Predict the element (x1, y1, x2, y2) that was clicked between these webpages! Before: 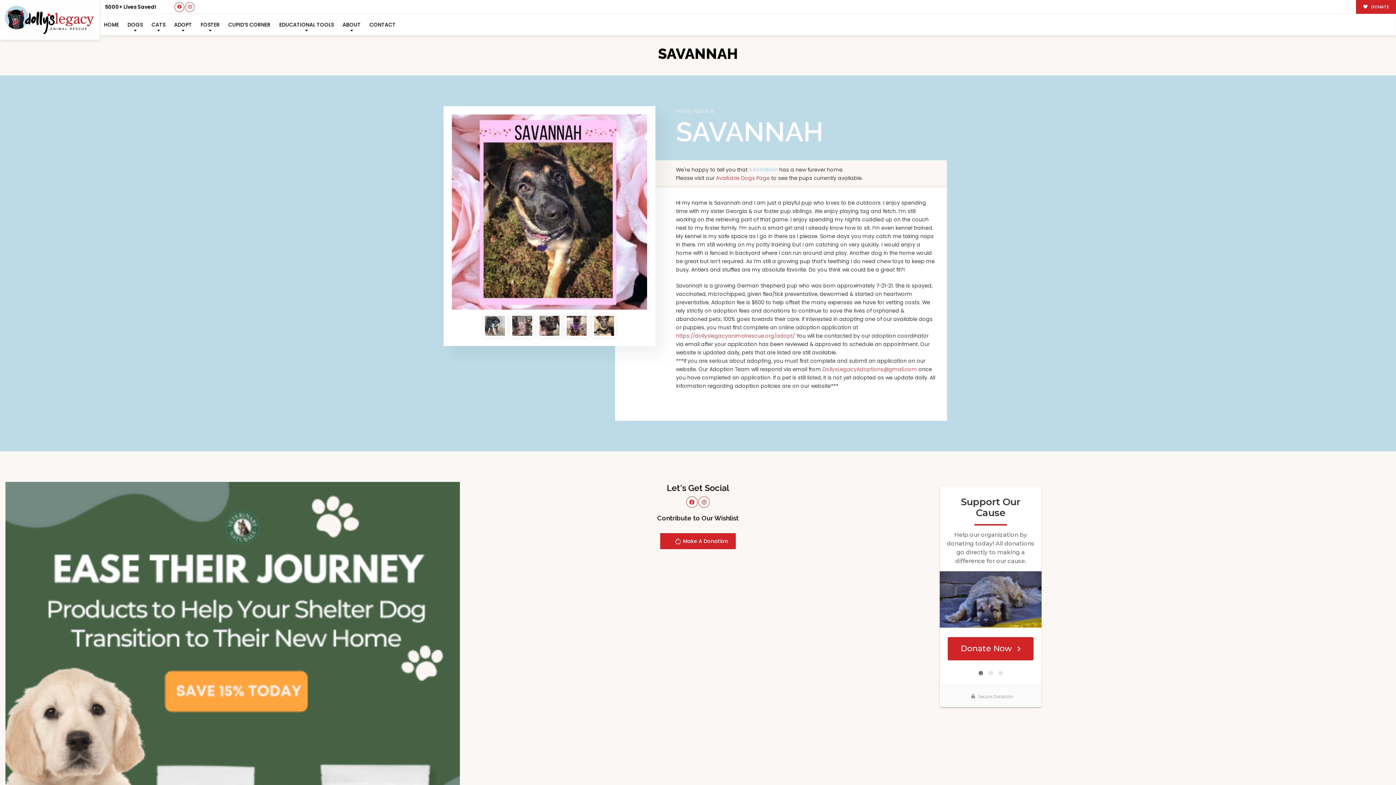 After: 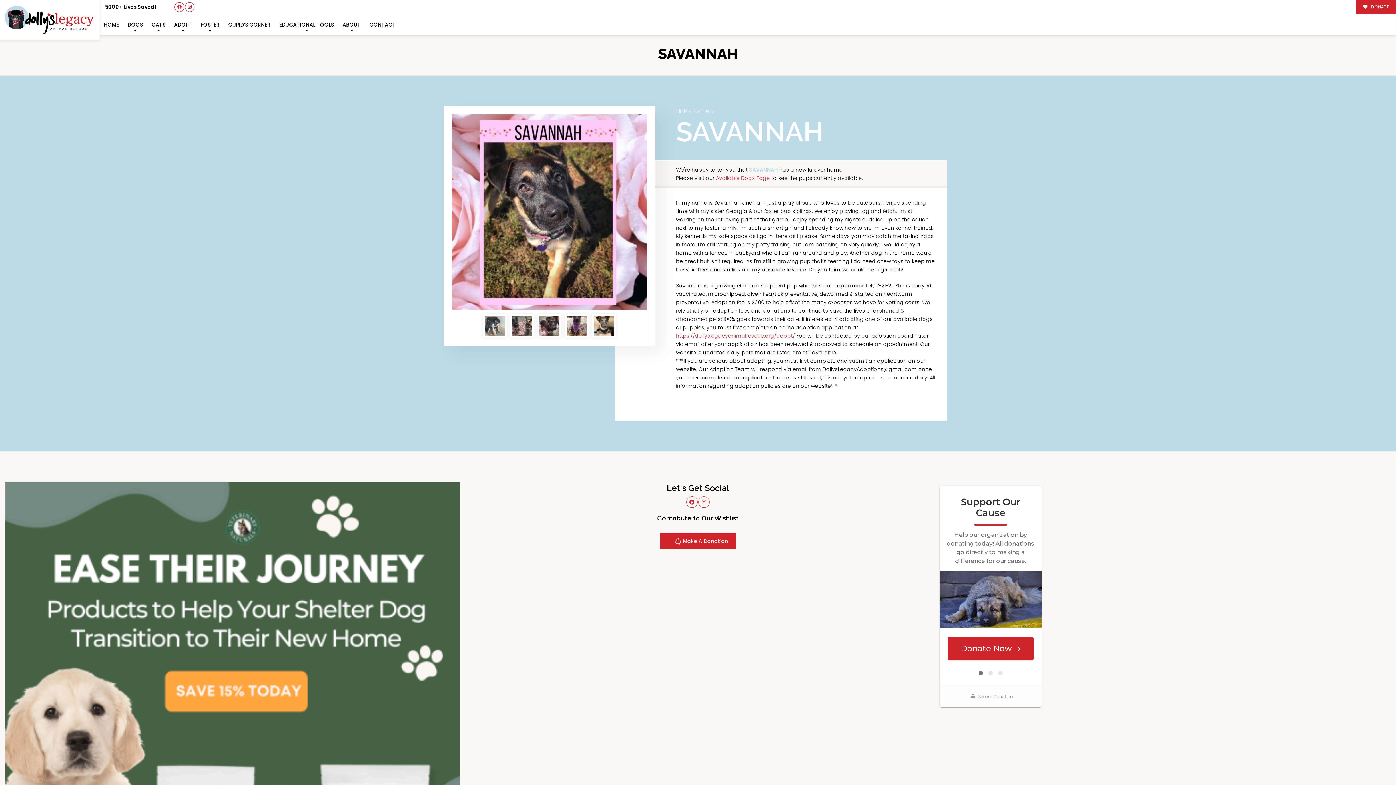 Action: bbox: (822, 365, 917, 373) label: DollysLegacyAdoptions@gmail.com